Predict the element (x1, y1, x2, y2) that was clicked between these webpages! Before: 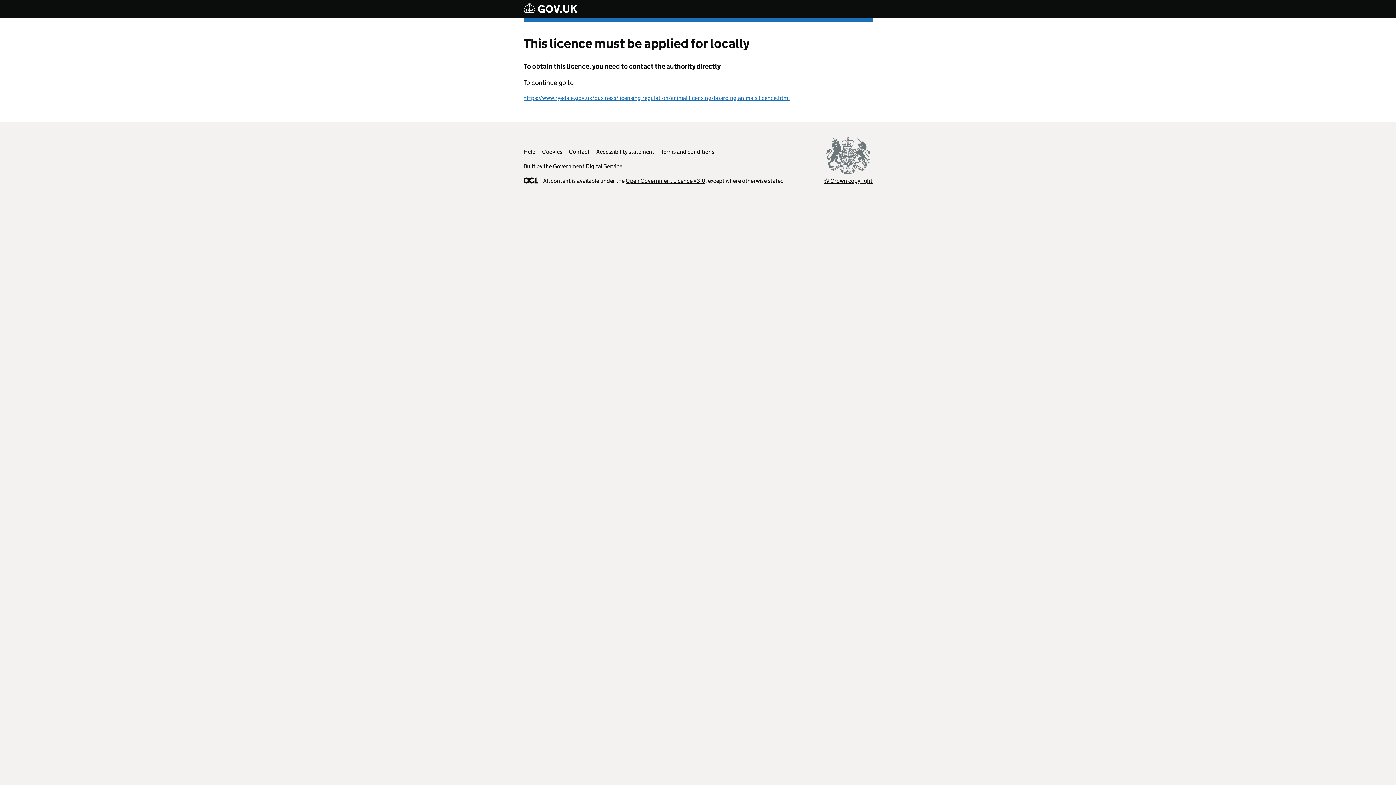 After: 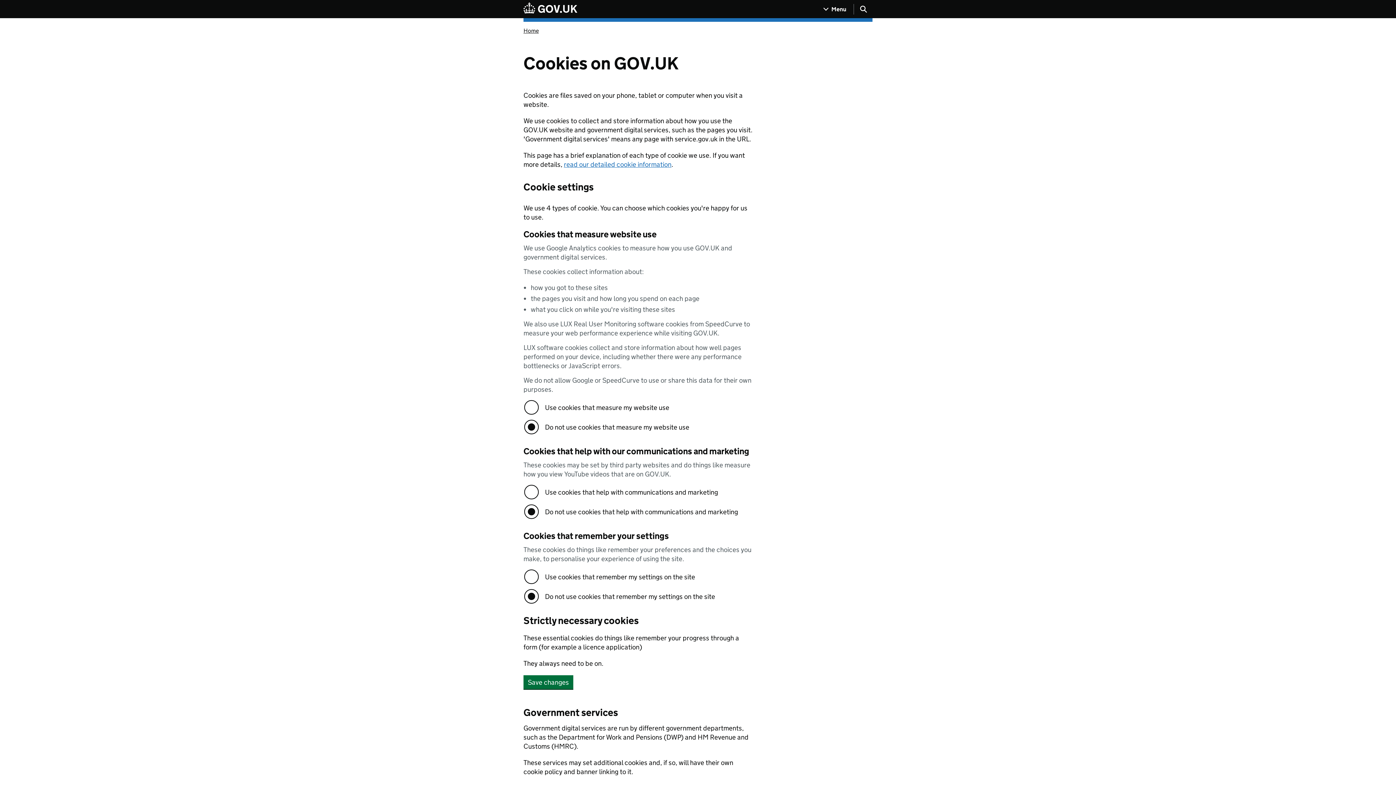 Action: bbox: (542, 148, 562, 155) label: Cookies